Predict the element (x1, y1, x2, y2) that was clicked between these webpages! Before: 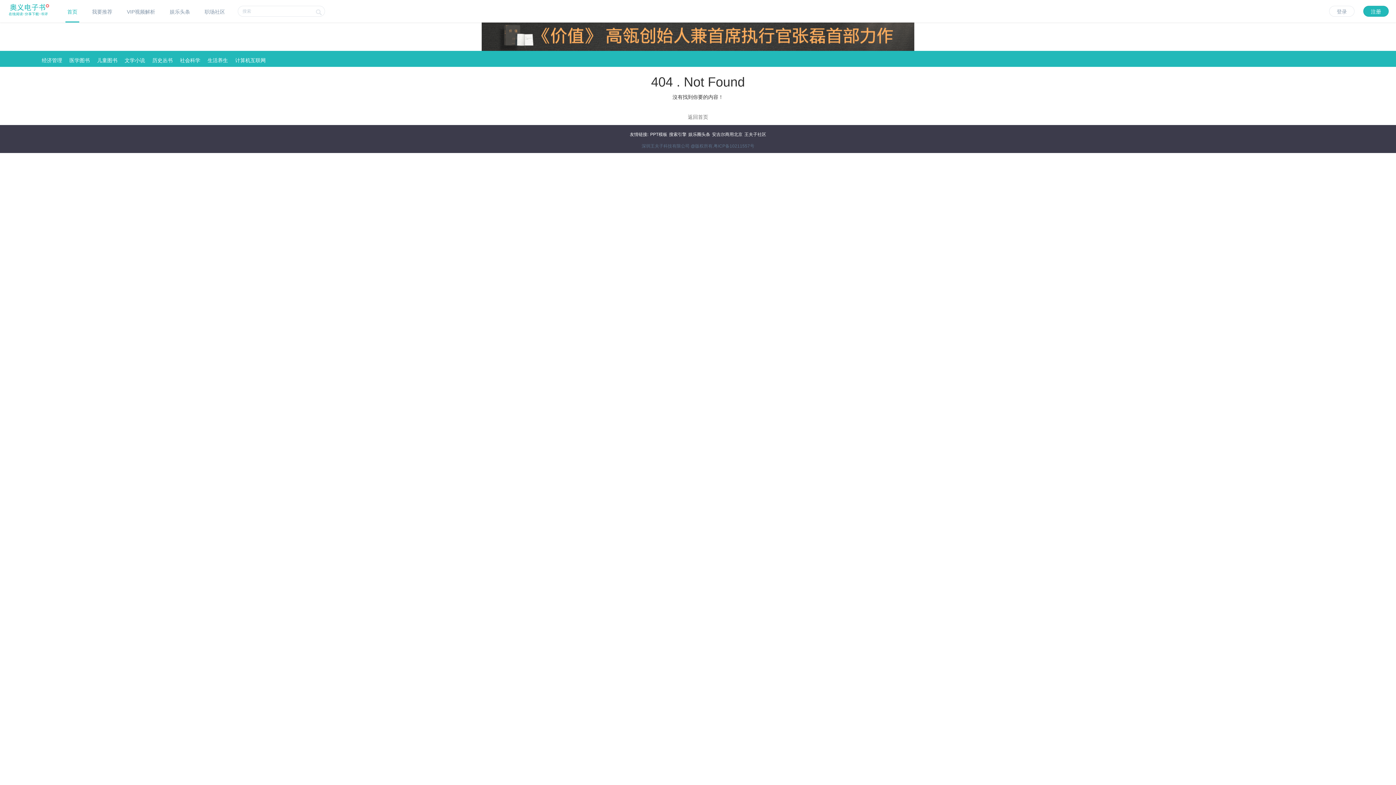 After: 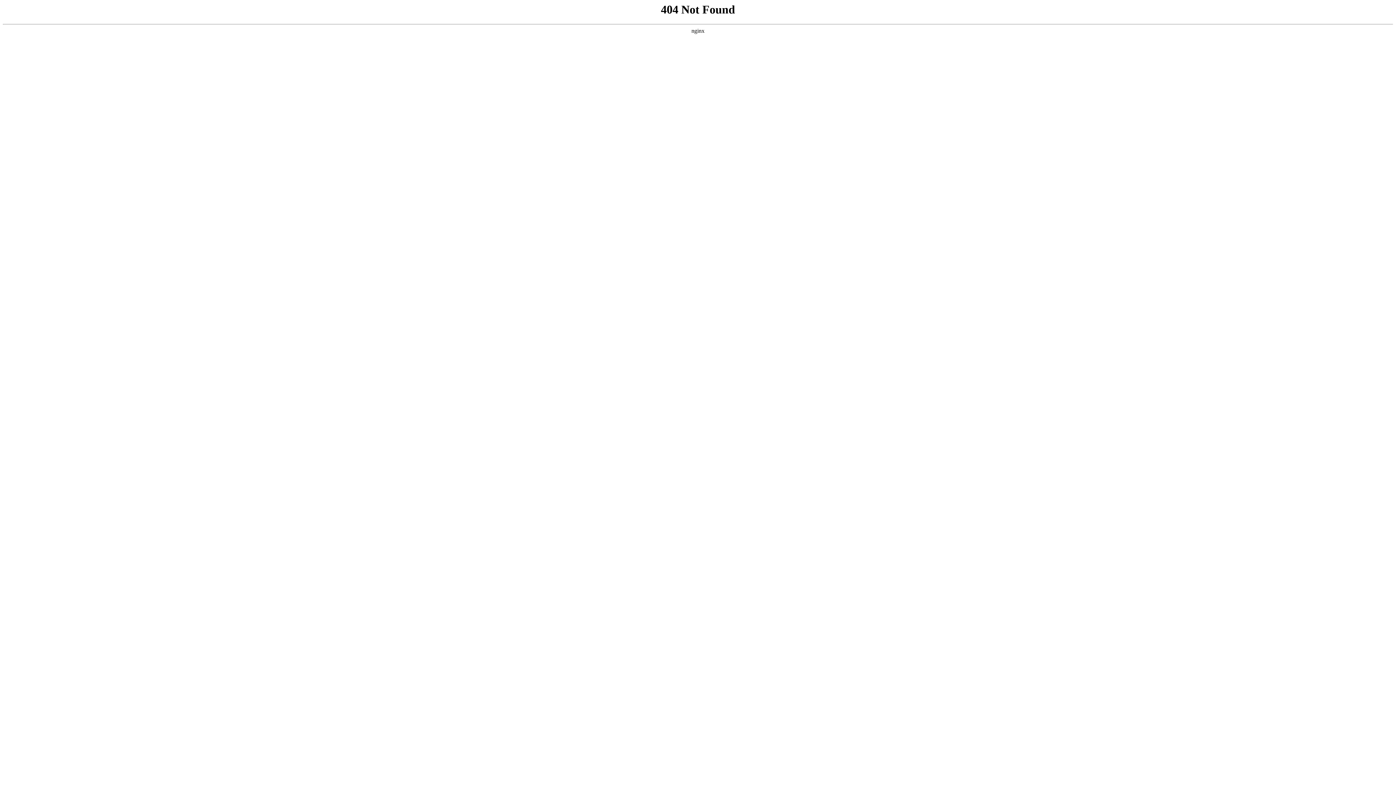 Action: label: 注册 bbox: (1363, 5, 1389, 16)